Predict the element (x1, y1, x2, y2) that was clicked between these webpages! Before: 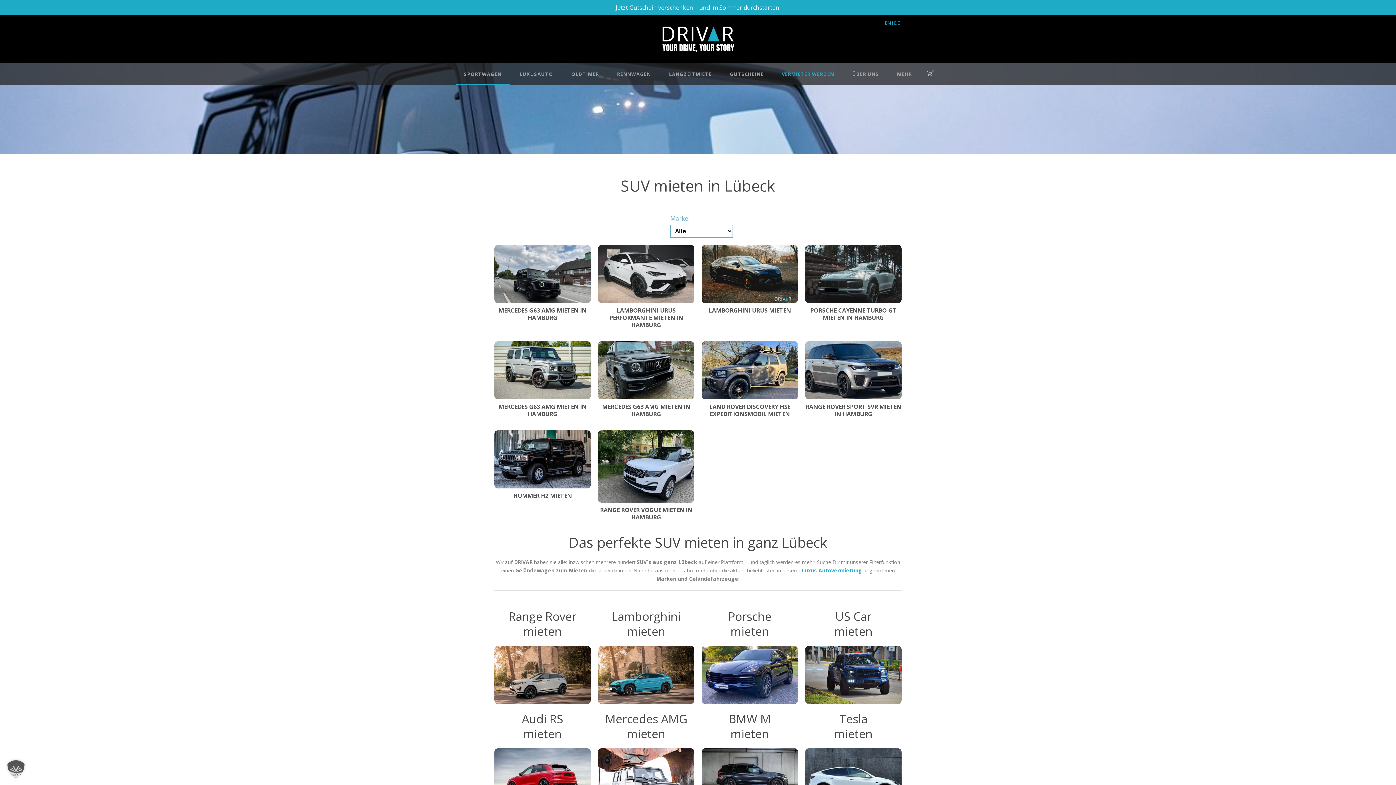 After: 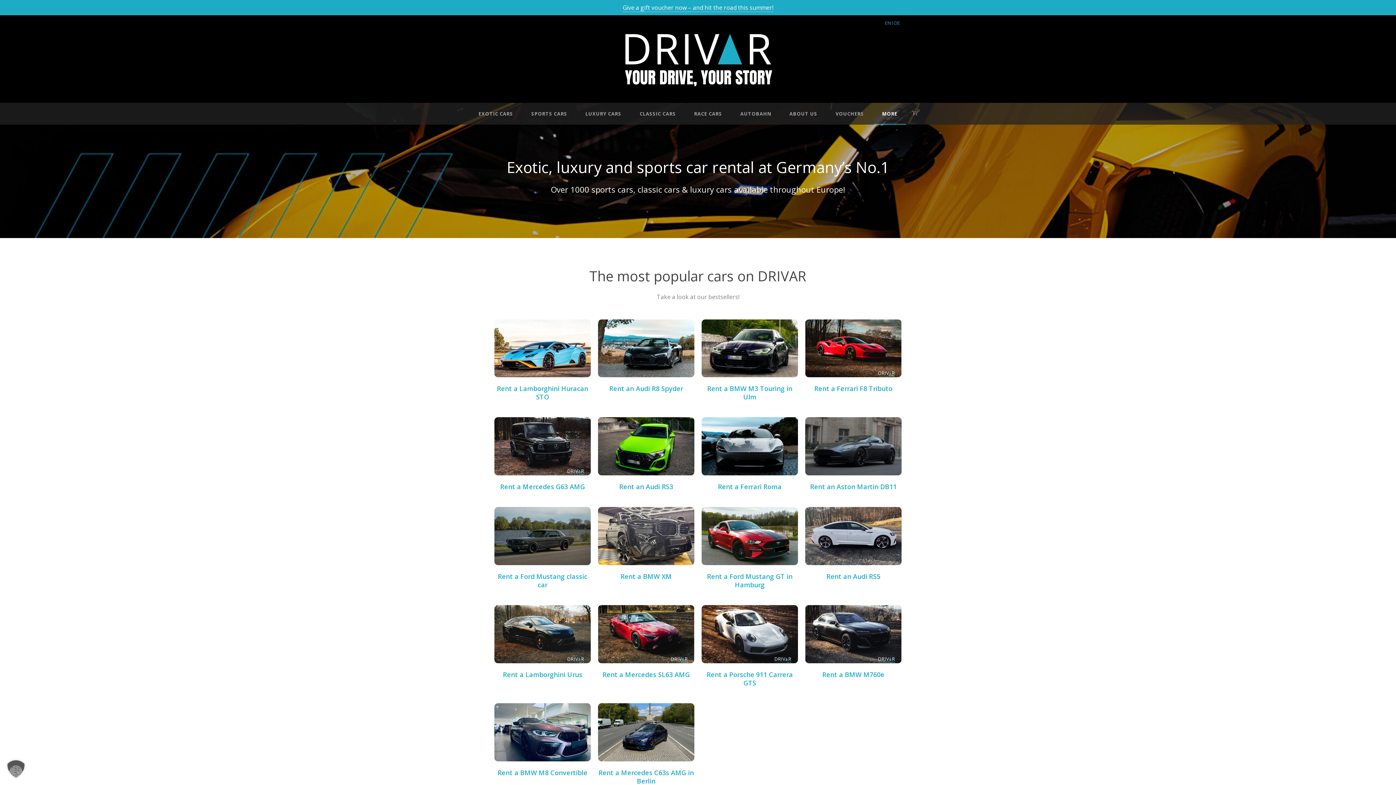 Action: bbox: (885, 19, 890, 26) label: EN